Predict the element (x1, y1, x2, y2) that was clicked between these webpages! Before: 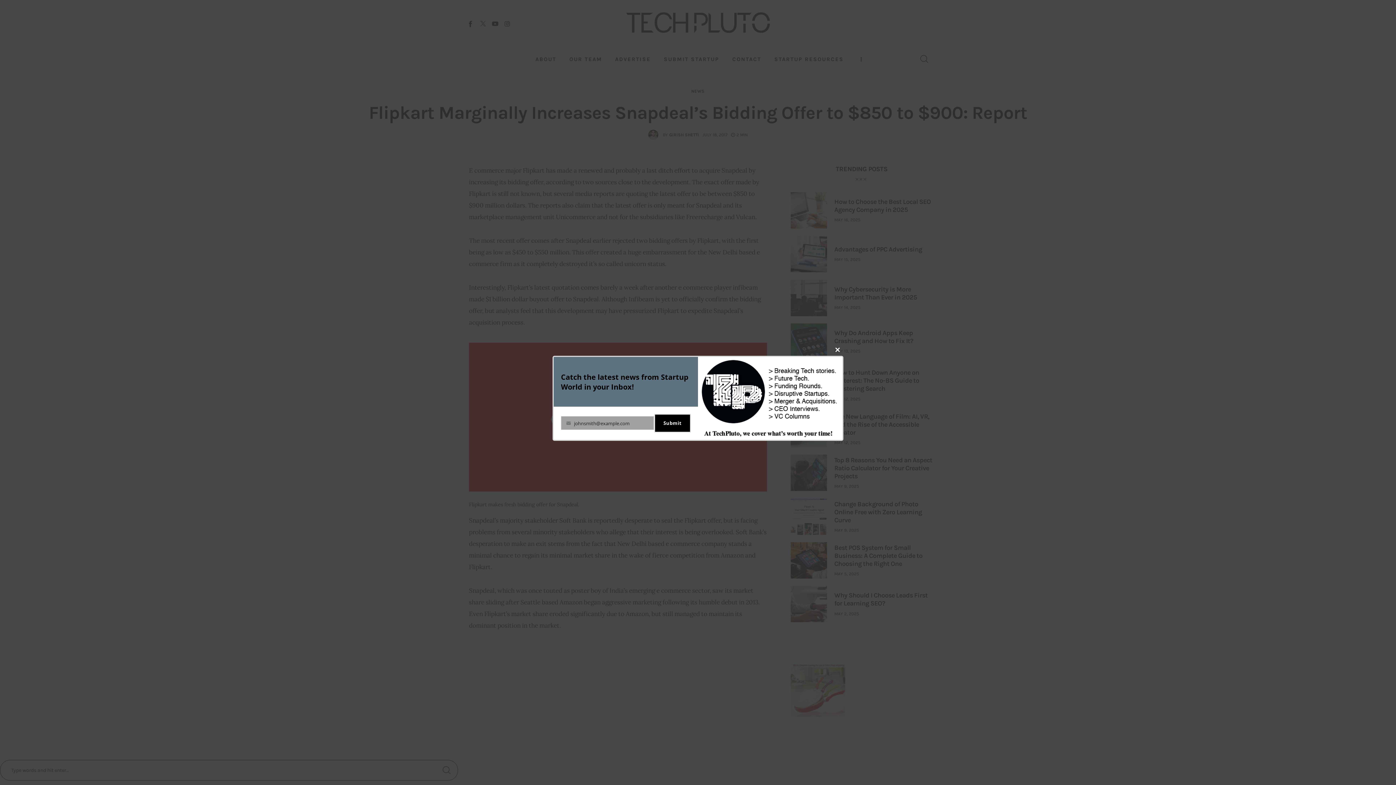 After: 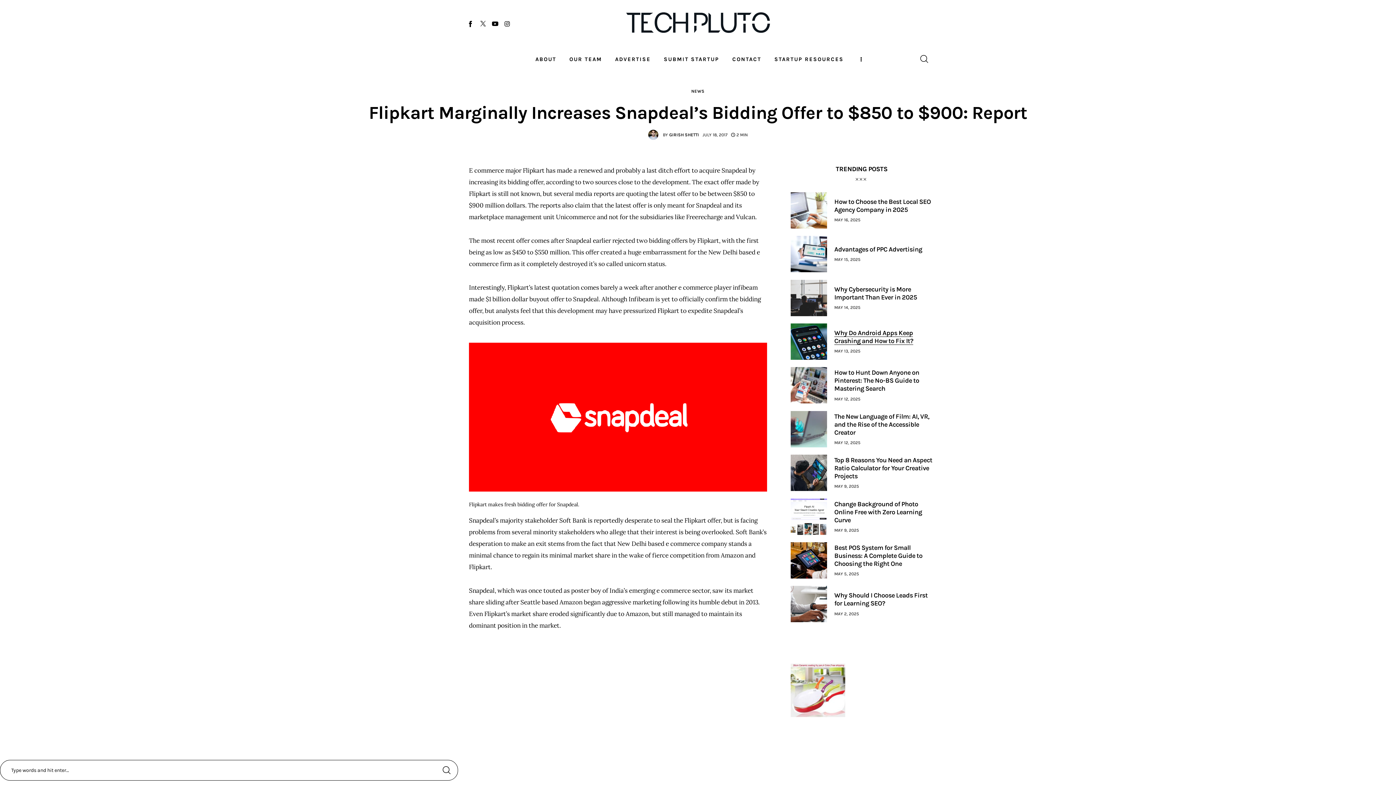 Action: label: Close this module bbox: (832, 344, 843, 356)